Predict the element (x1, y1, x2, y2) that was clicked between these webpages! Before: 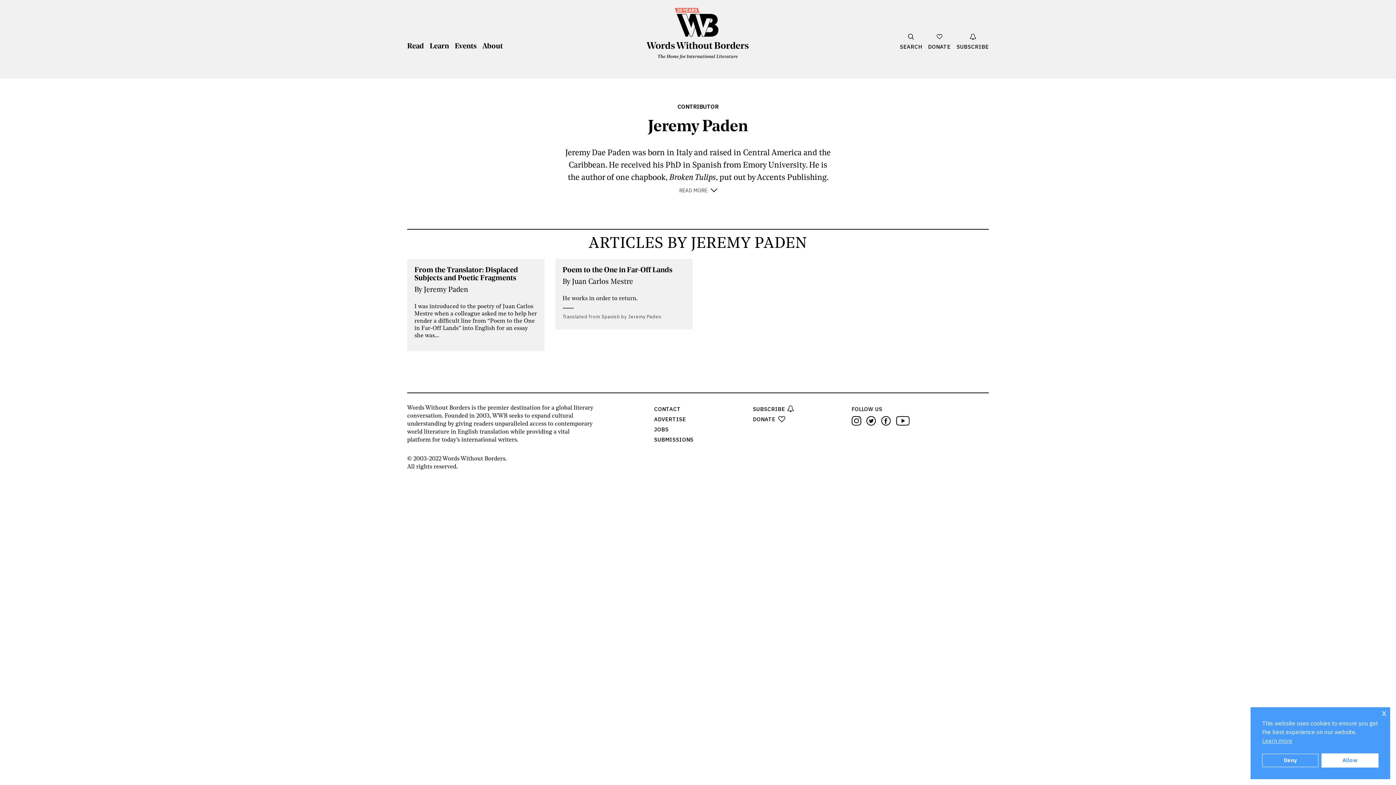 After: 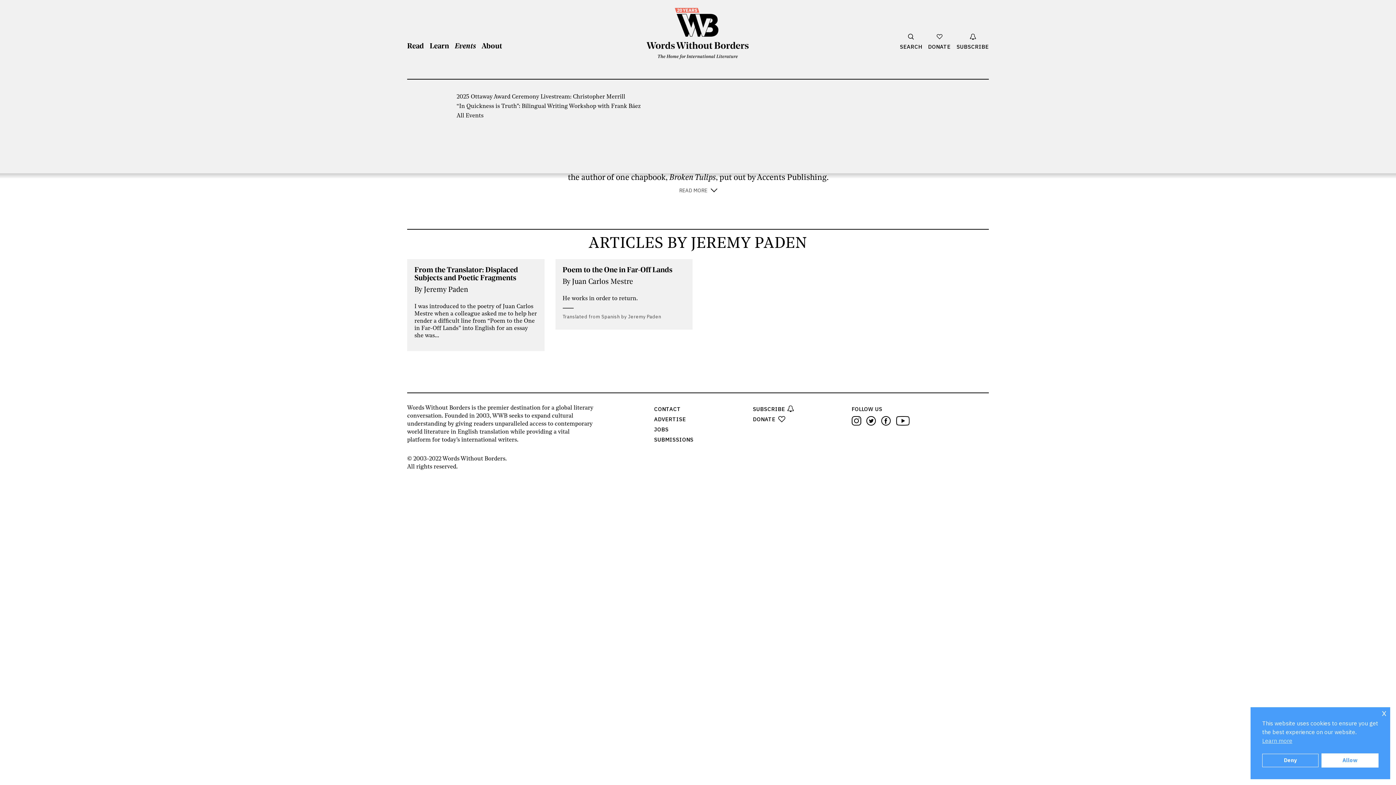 Action: bbox: (454, 42, 476, 50) label: Show Events Menu